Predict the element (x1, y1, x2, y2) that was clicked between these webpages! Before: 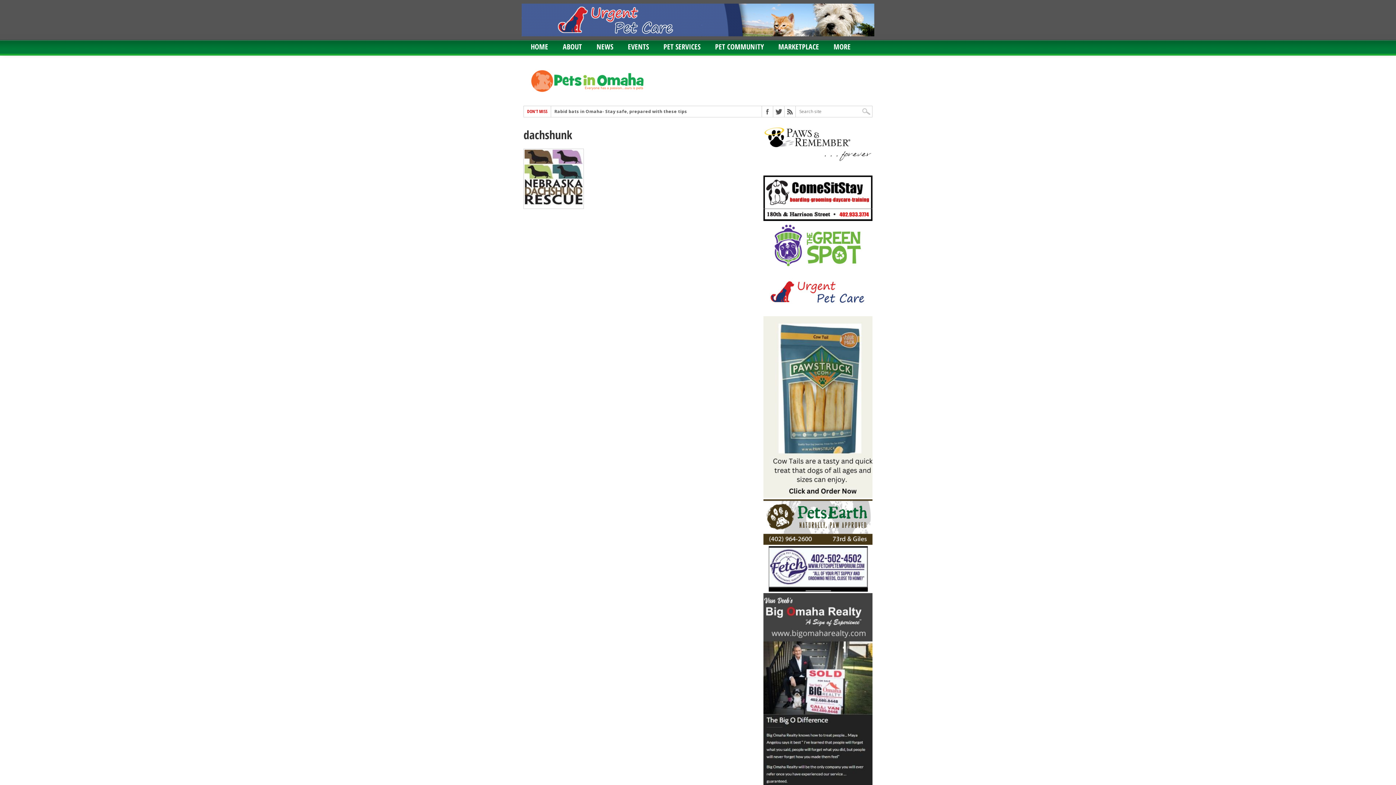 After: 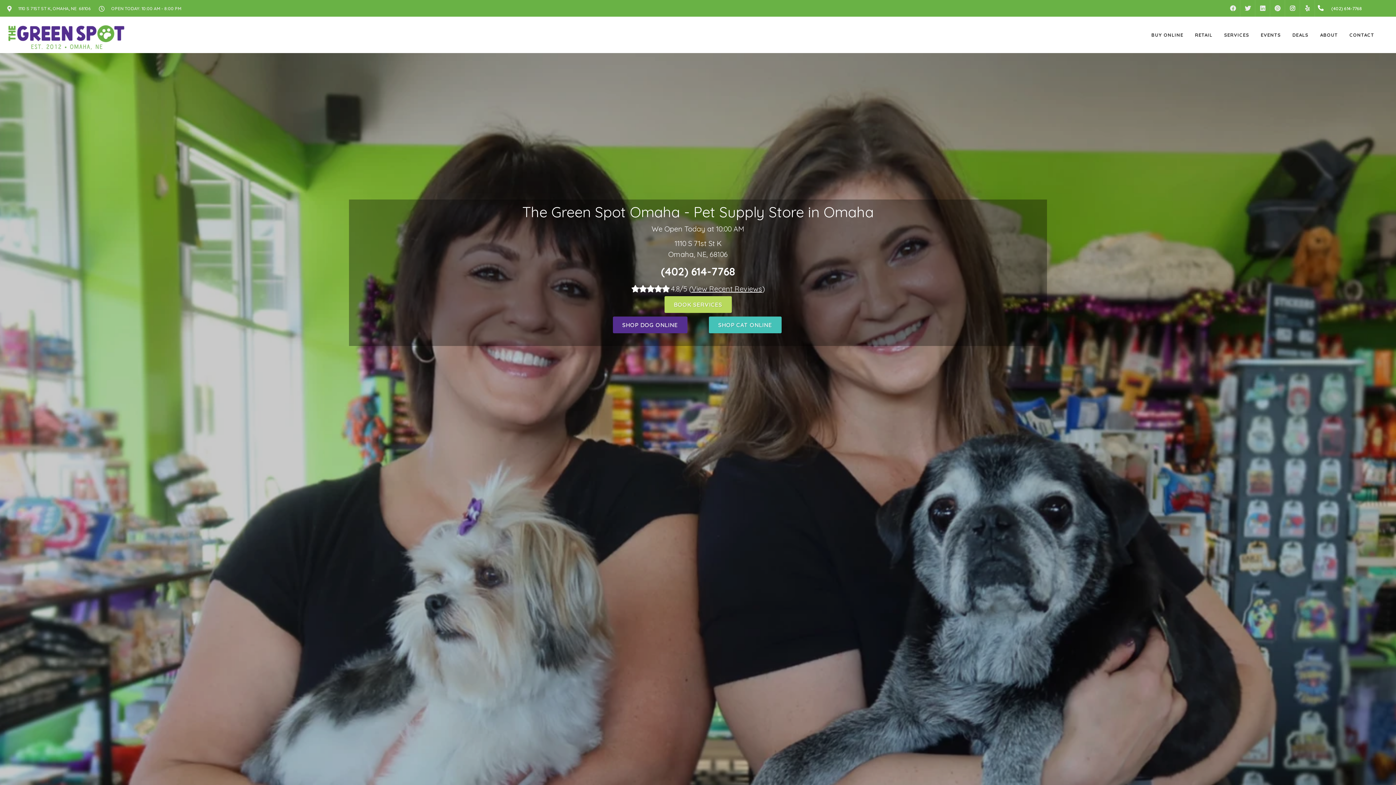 Action: bbox: (763, 263, 872, 269)